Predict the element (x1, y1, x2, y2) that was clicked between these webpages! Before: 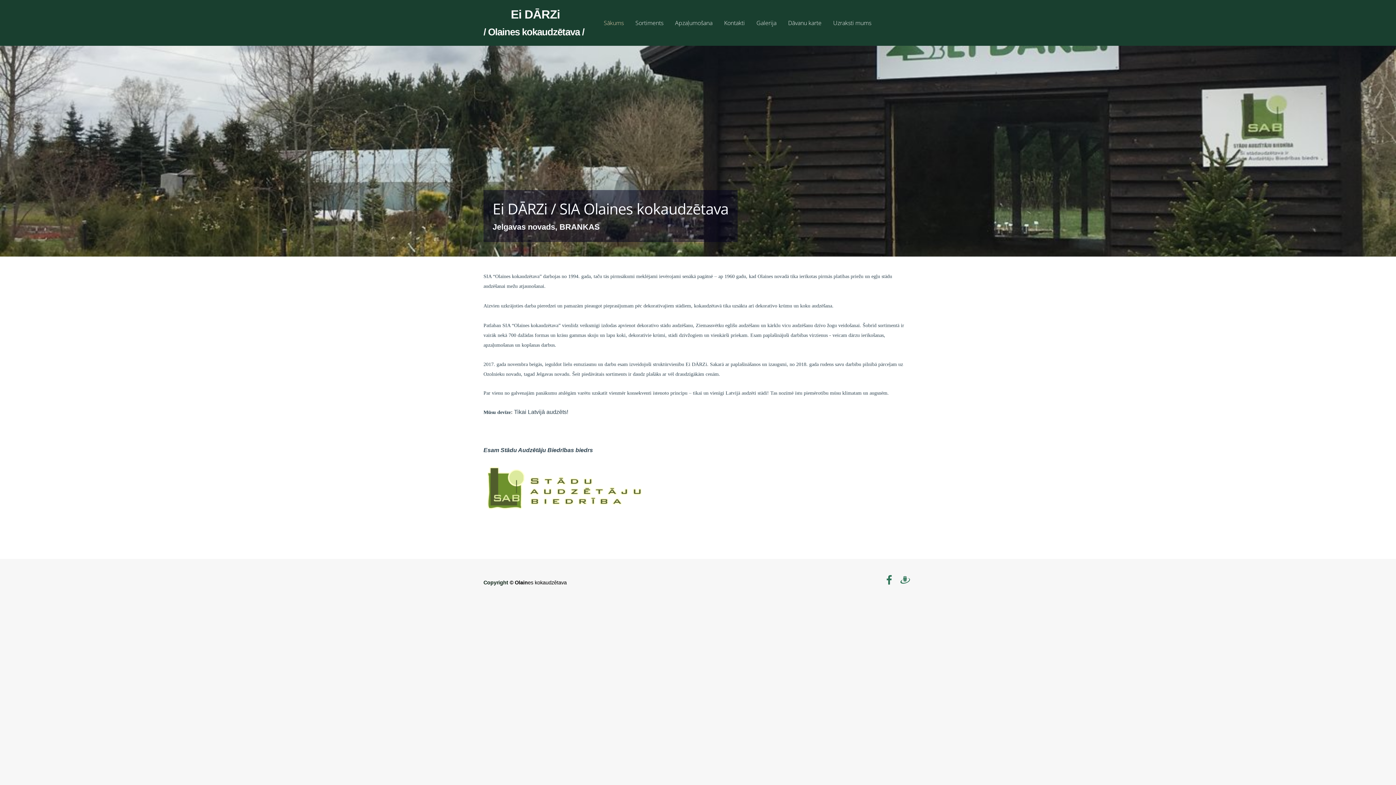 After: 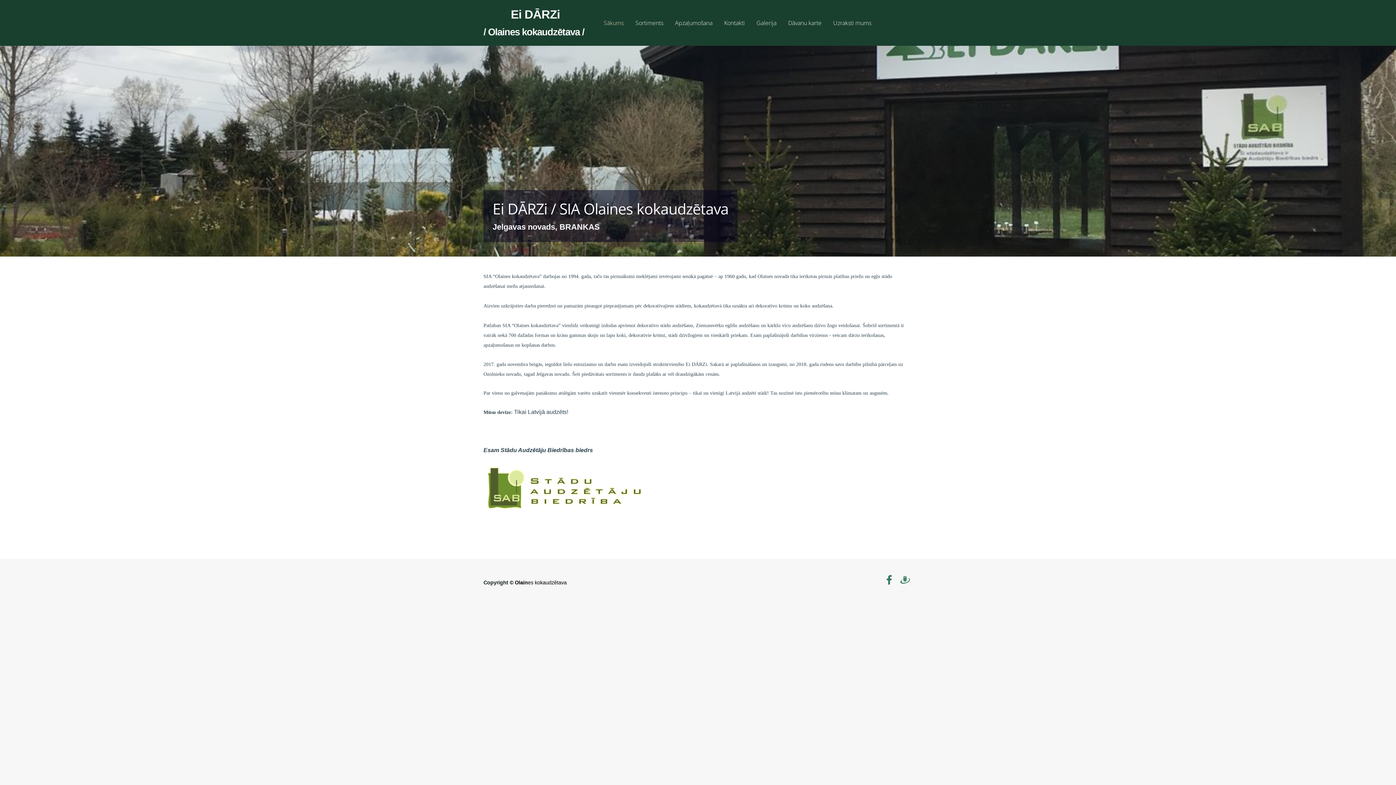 Action: bbox: (483, 6, 587, 39) label: Ei DĀRZi
/ Olaines kokaudzētava / 